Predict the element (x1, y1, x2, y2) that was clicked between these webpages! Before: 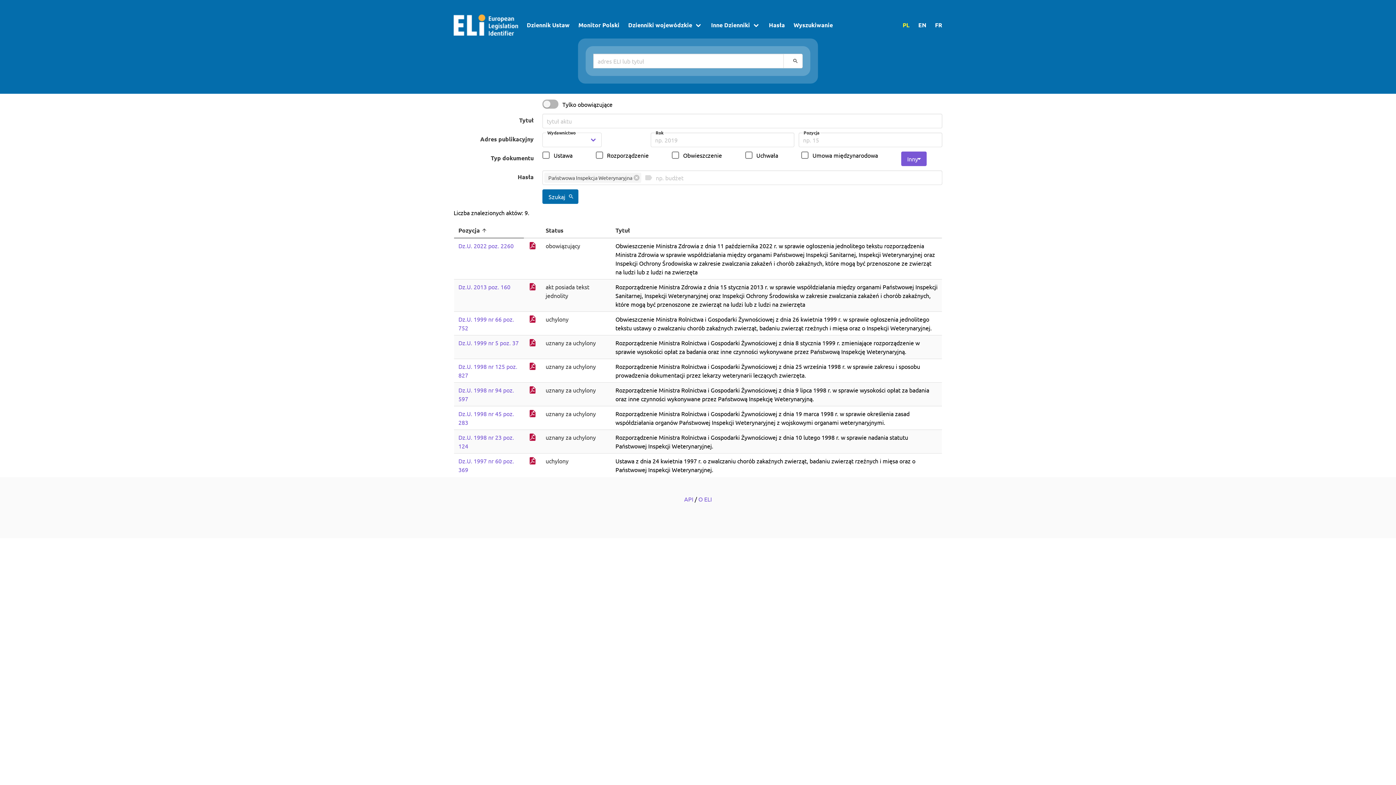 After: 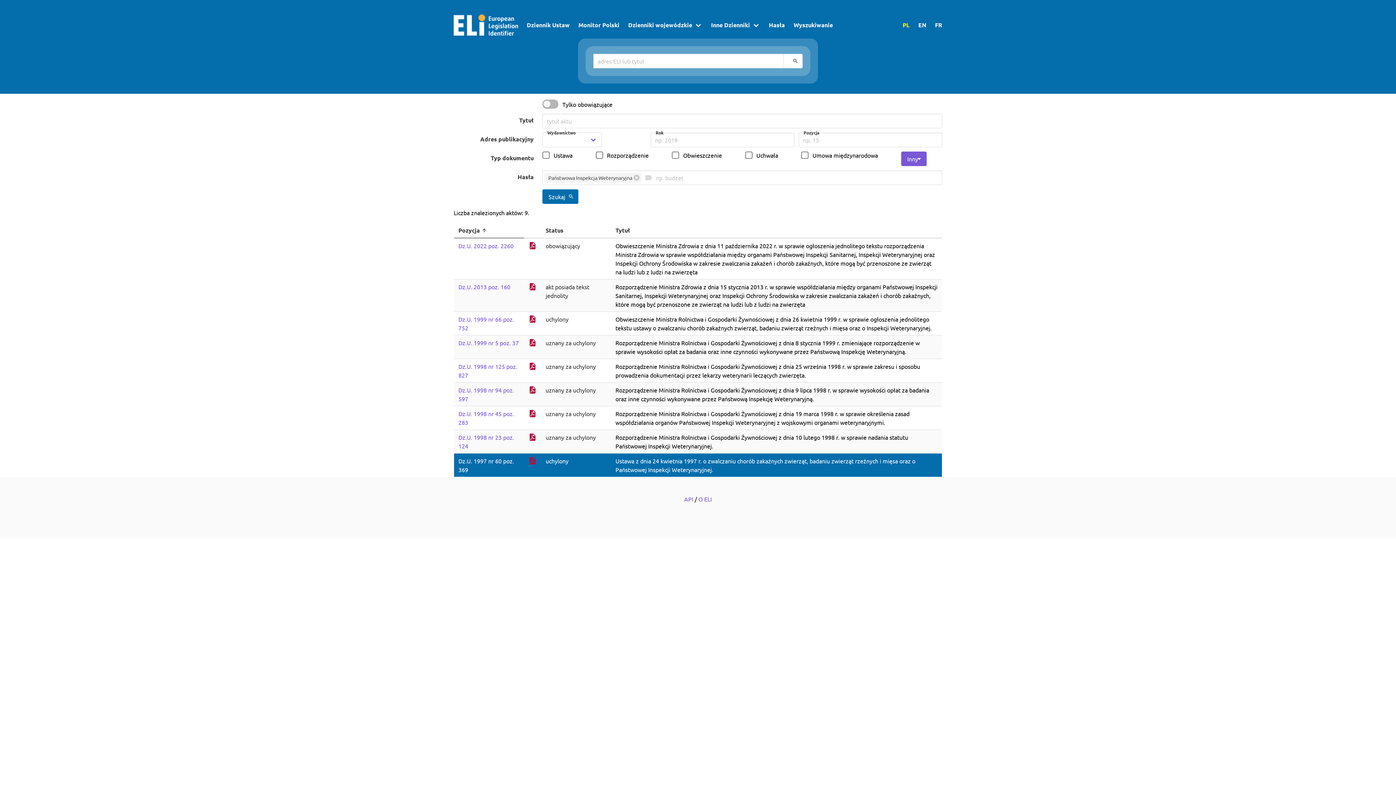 Action: bbox: (528, 458, 537, 465)